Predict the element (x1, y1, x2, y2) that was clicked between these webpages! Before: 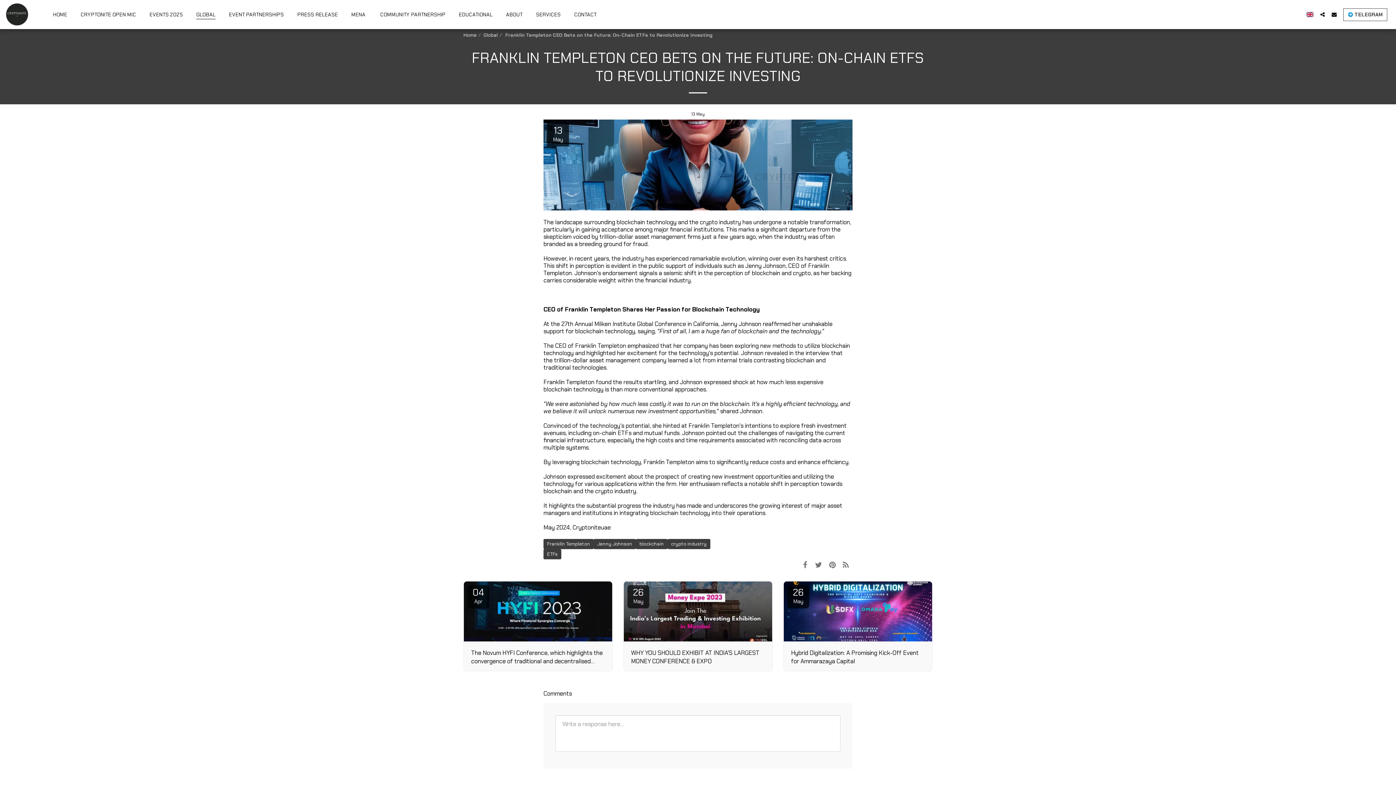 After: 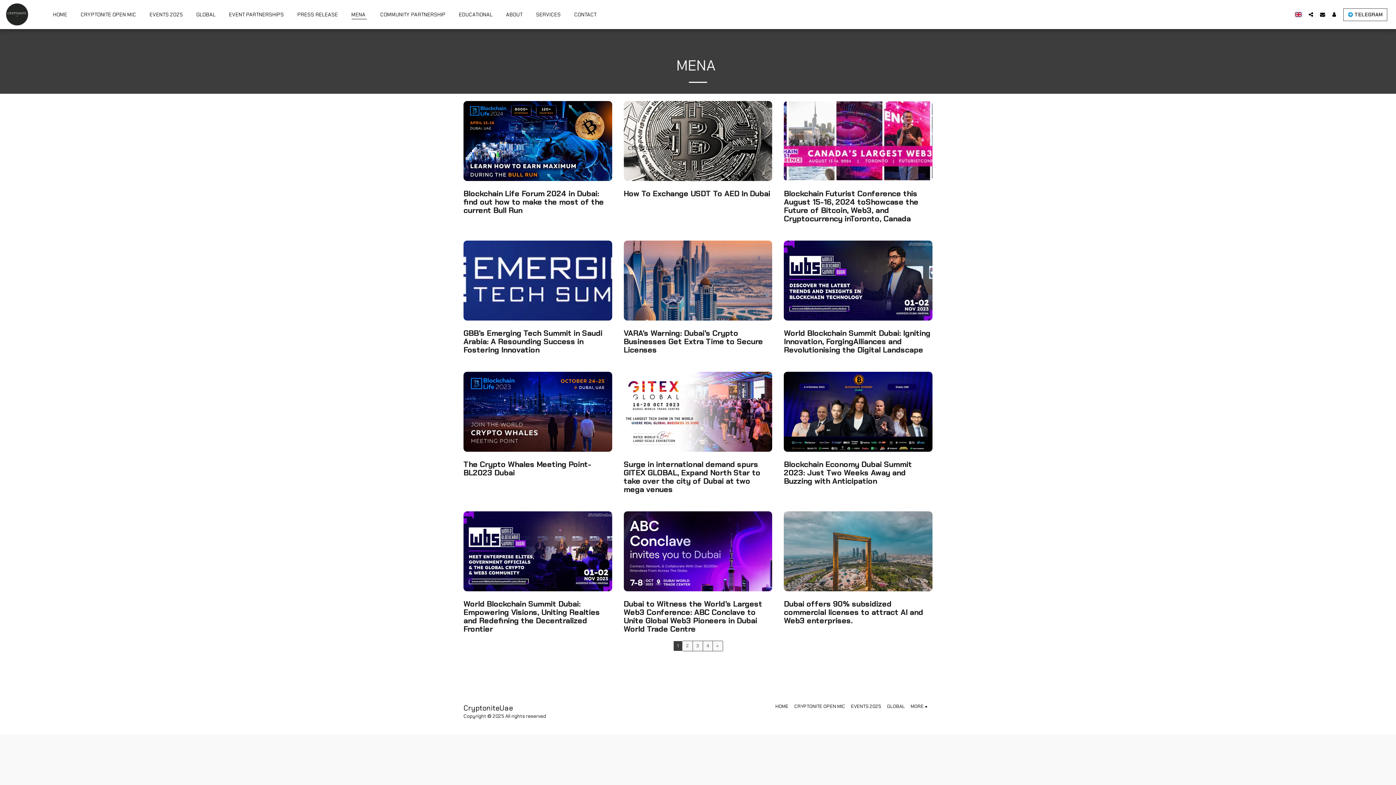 Action: bbox: (345, 8, 372, 19) label: MENA 